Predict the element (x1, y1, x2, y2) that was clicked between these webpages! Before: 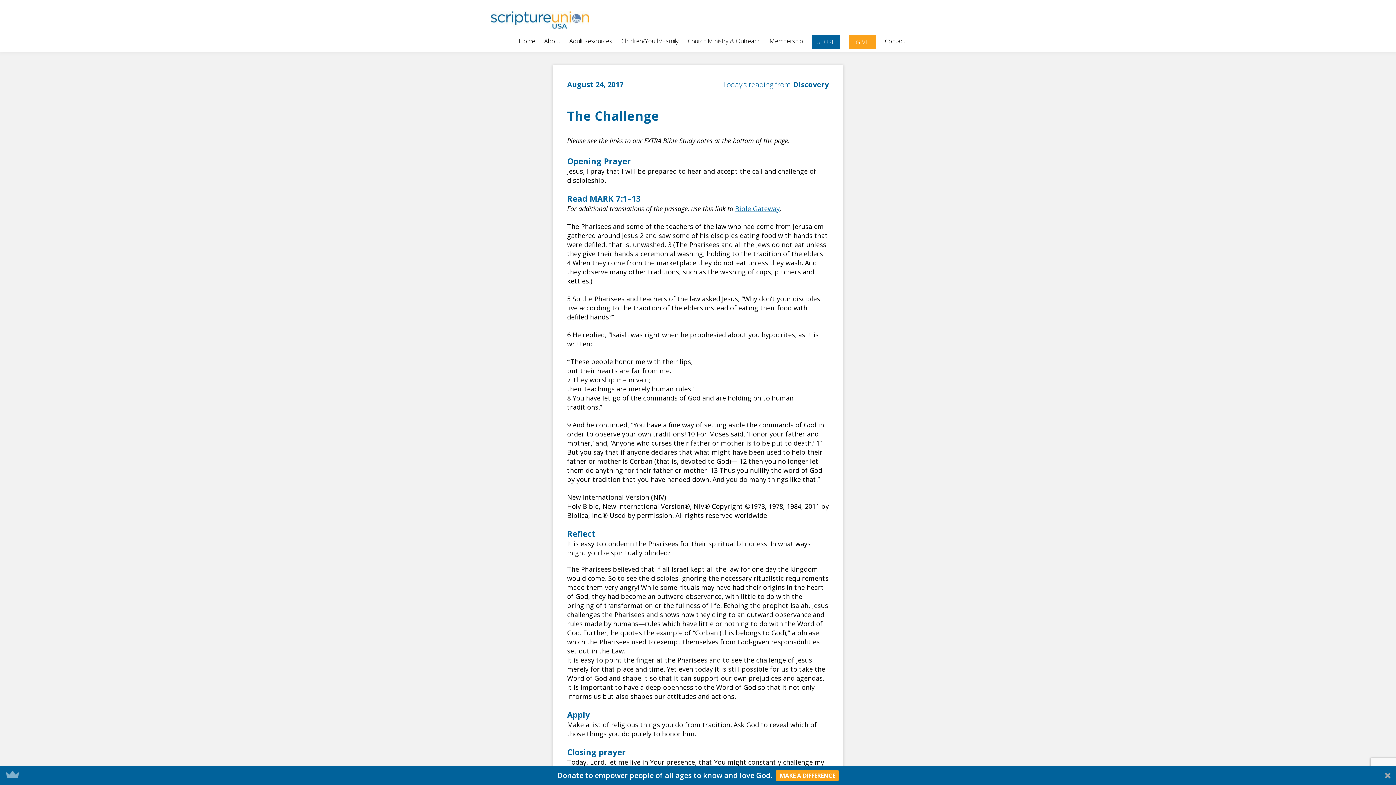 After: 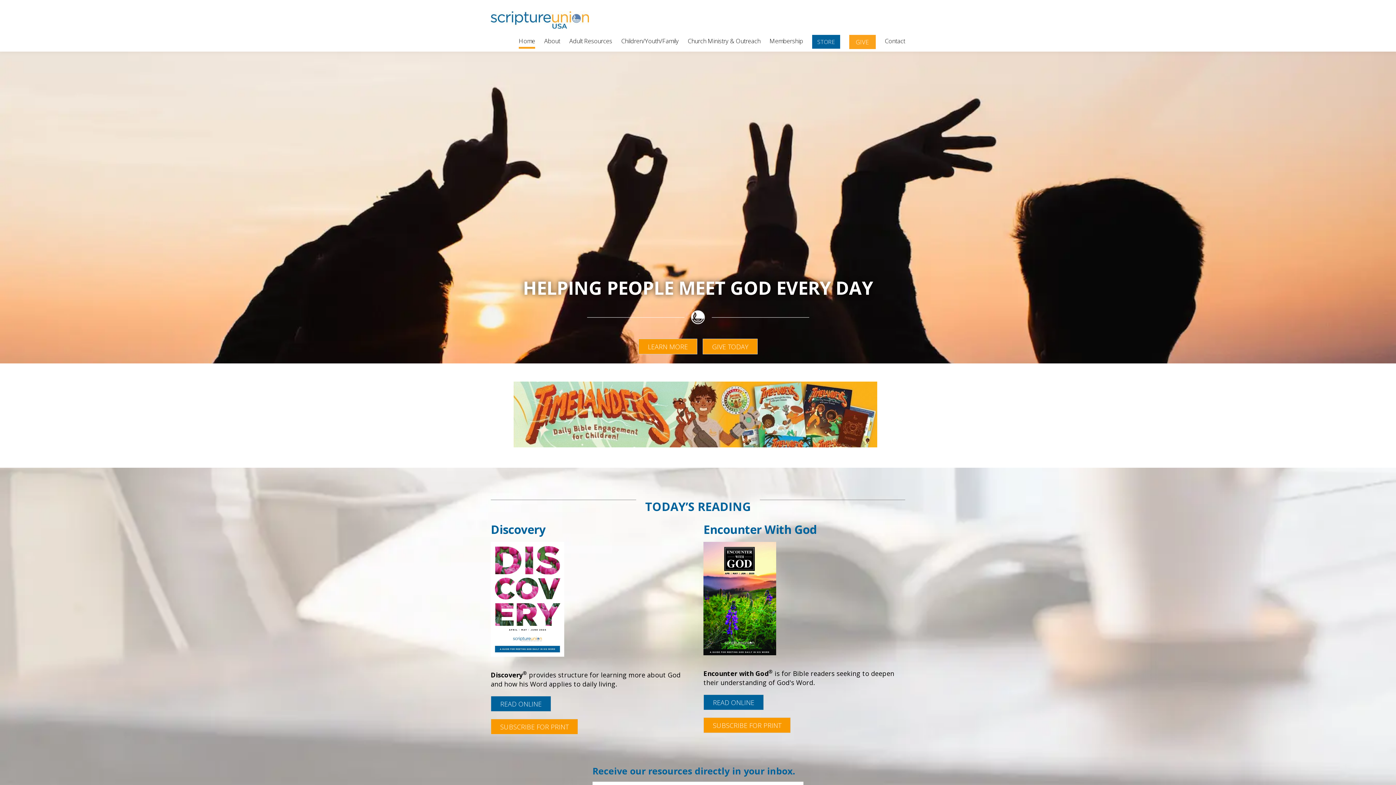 Action: bbox: (490, 23, 589, 32)